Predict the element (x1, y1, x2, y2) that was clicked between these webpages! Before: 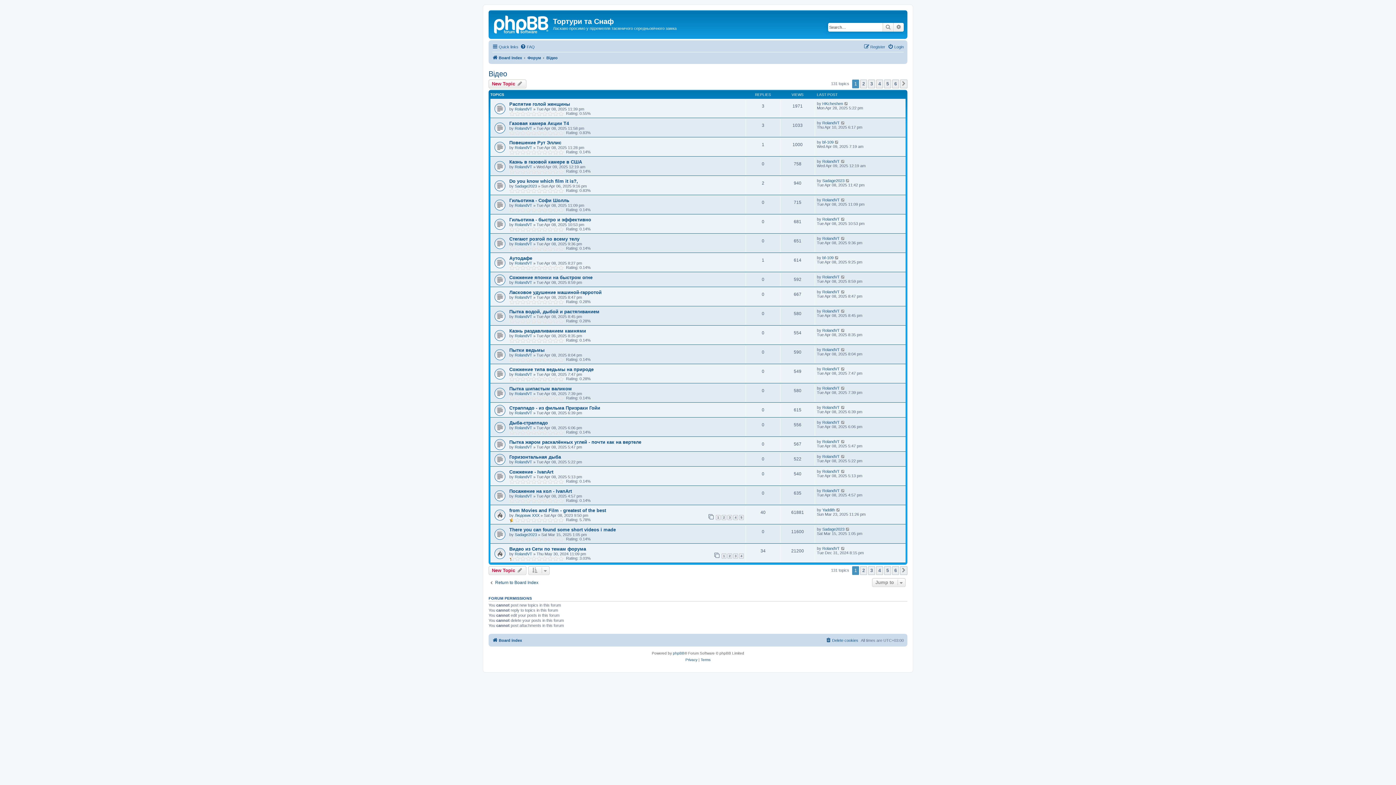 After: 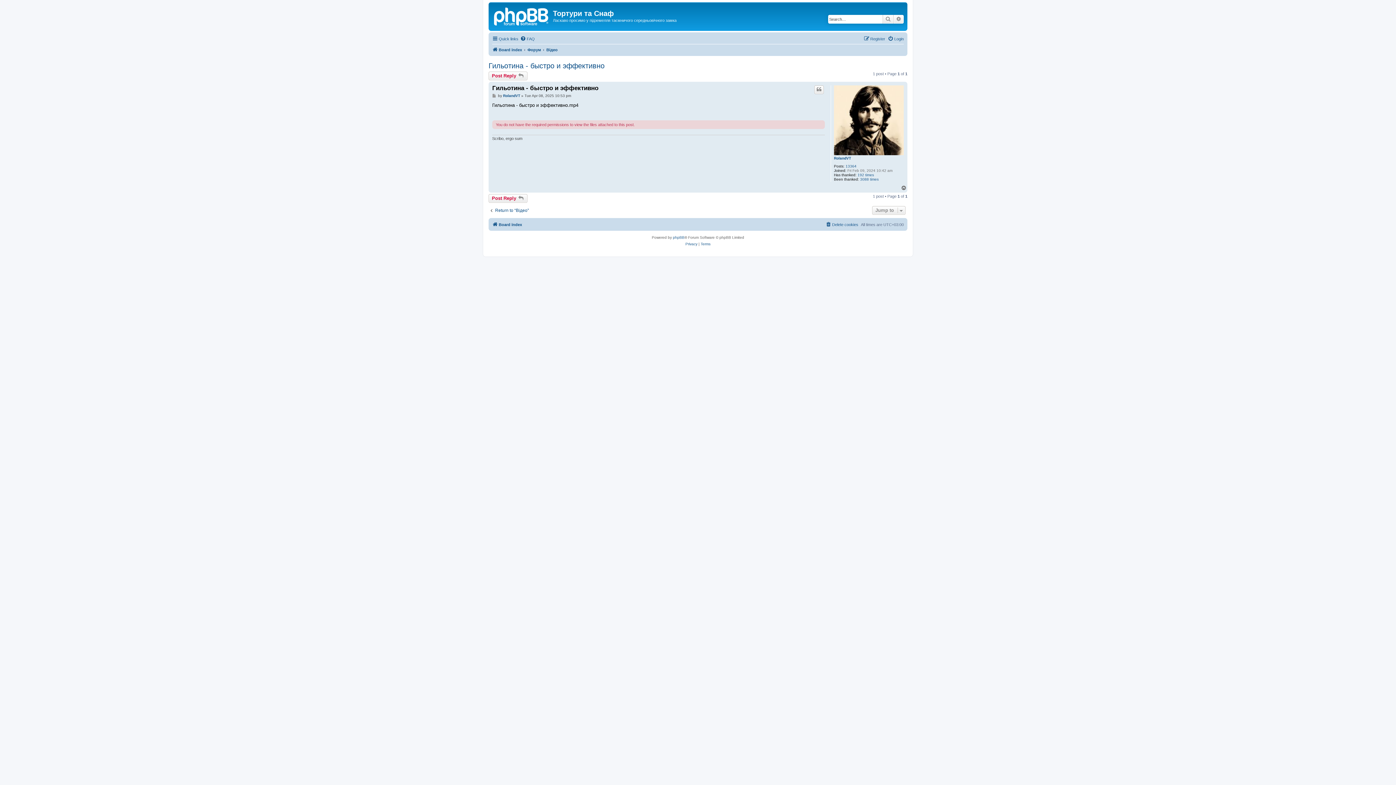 Action: bbox: (841, 216, 845, 221)